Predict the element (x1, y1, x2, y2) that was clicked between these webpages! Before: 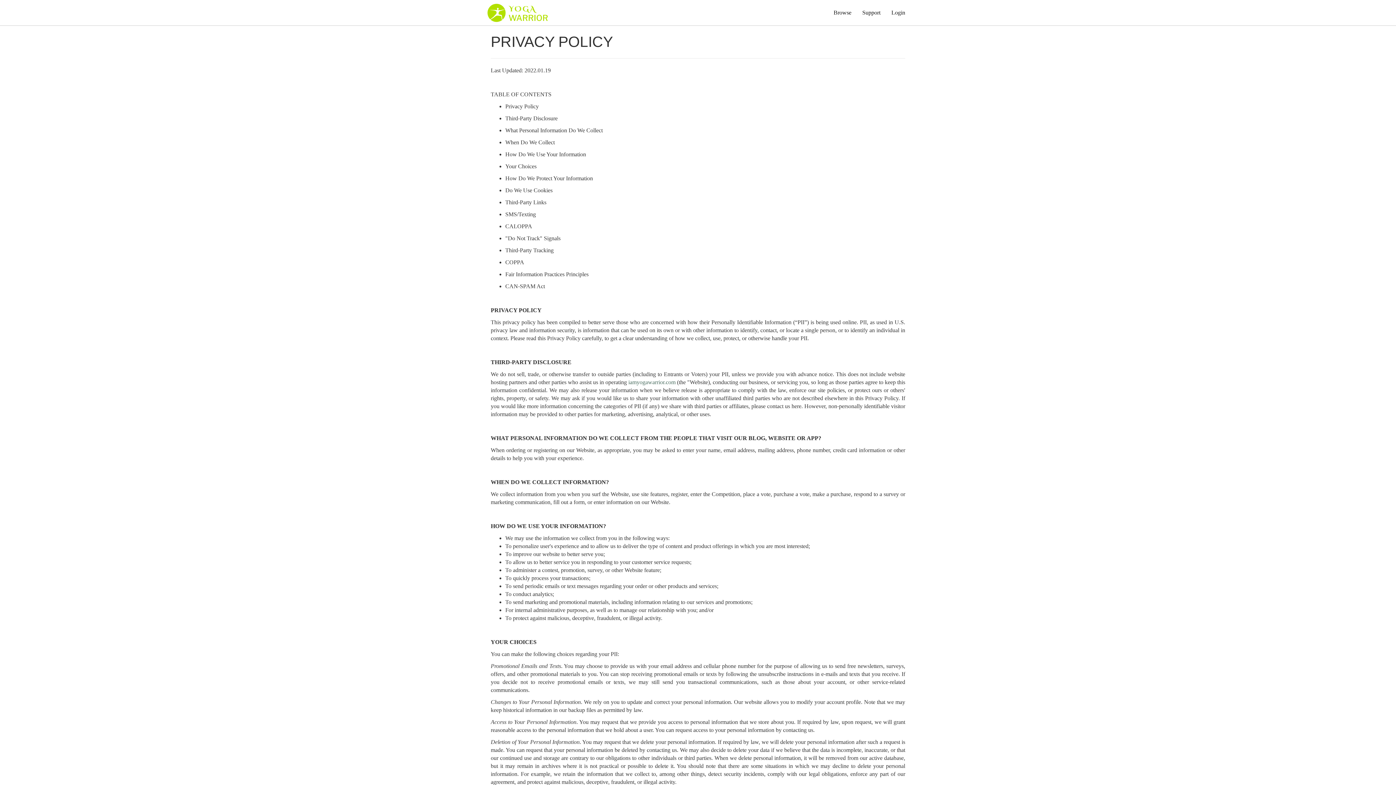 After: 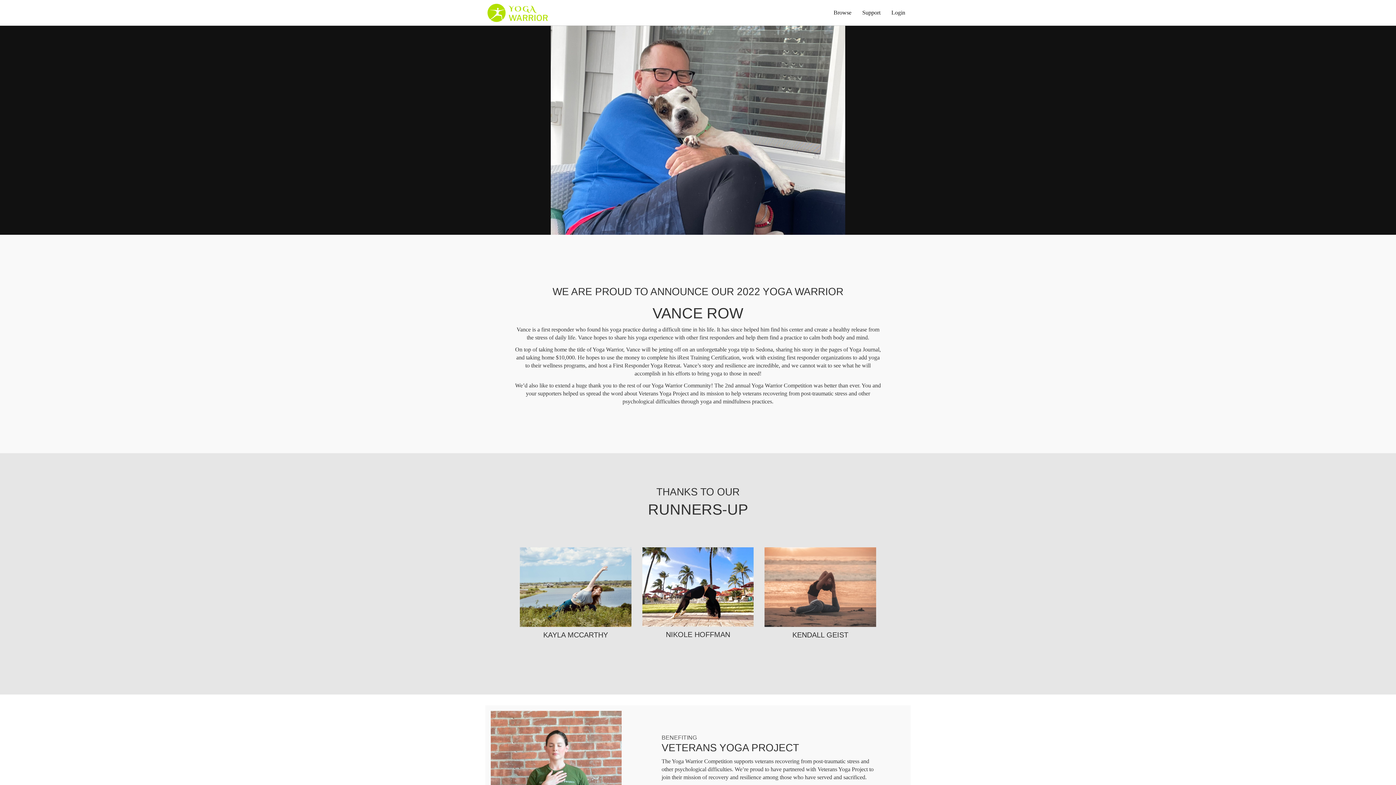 Action: label: iamyogawarrior.com bbox: (628, 379, 675, 385)